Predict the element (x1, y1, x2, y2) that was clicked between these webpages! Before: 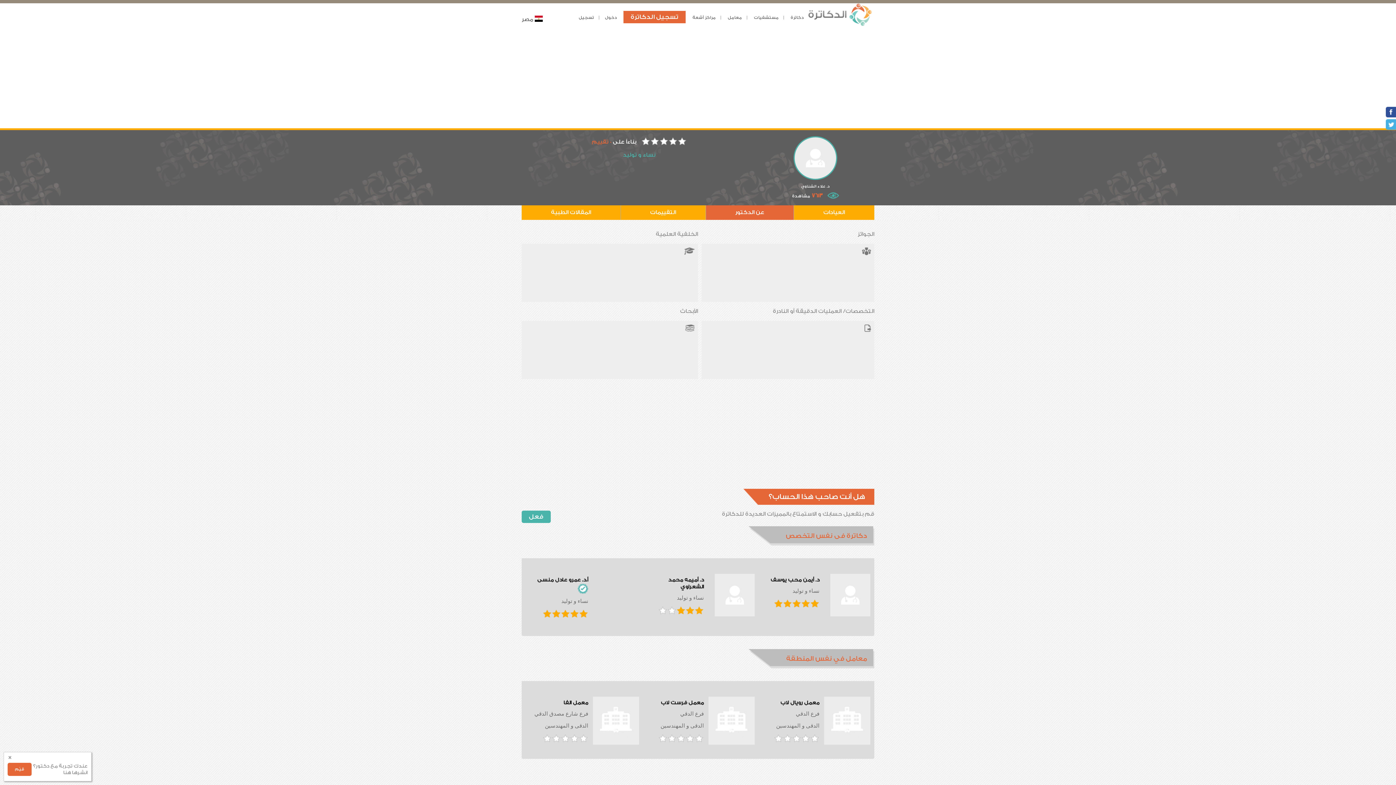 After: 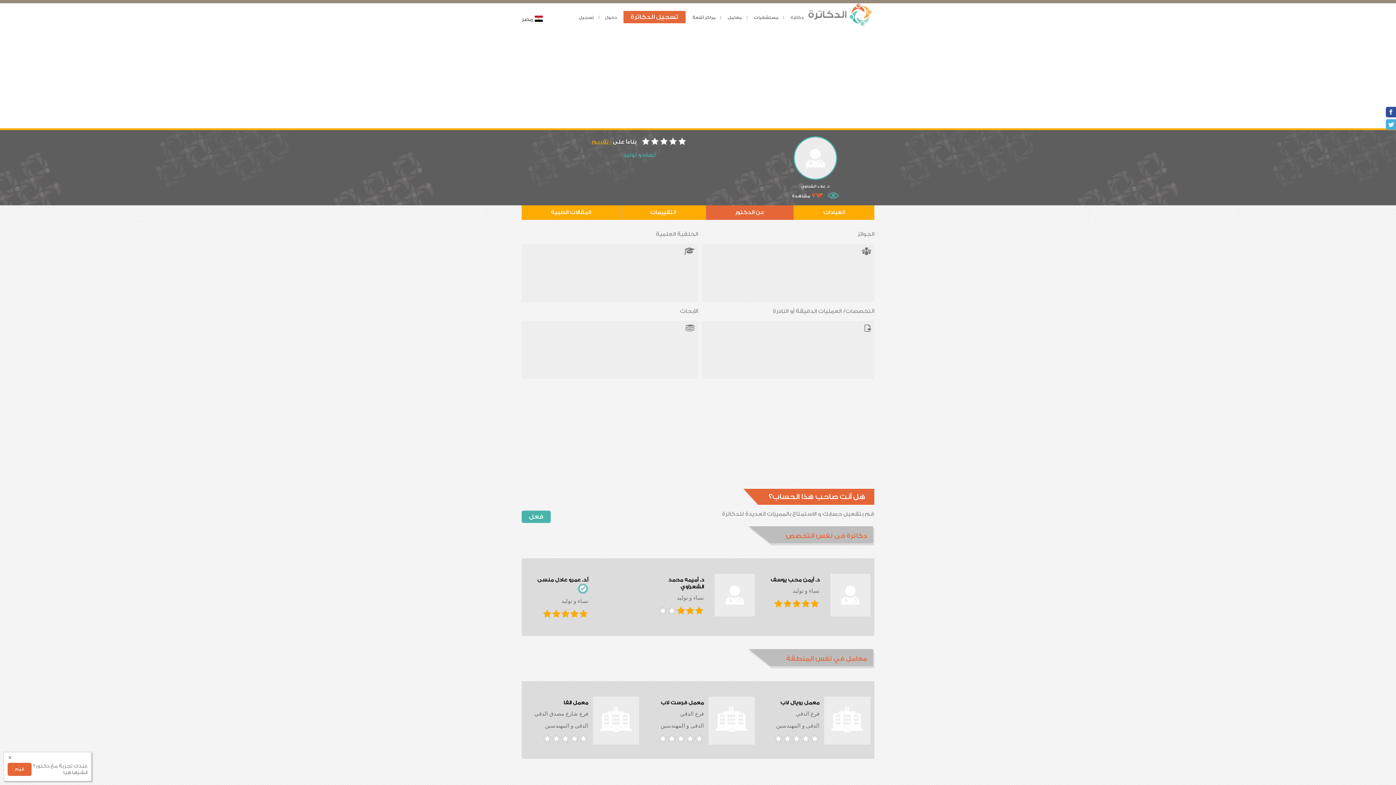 Action: bbox: (591, 138, 611, 145) label: 0 تقييم